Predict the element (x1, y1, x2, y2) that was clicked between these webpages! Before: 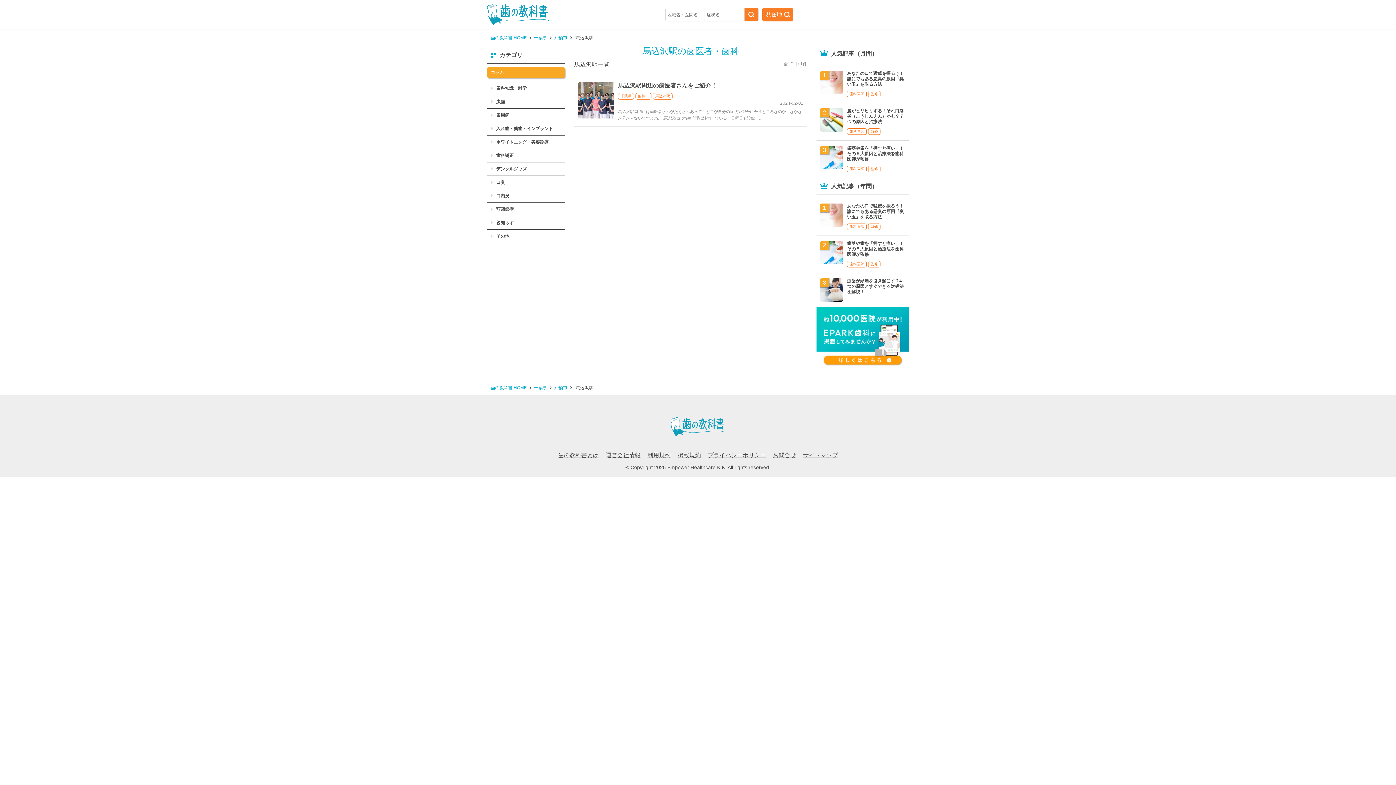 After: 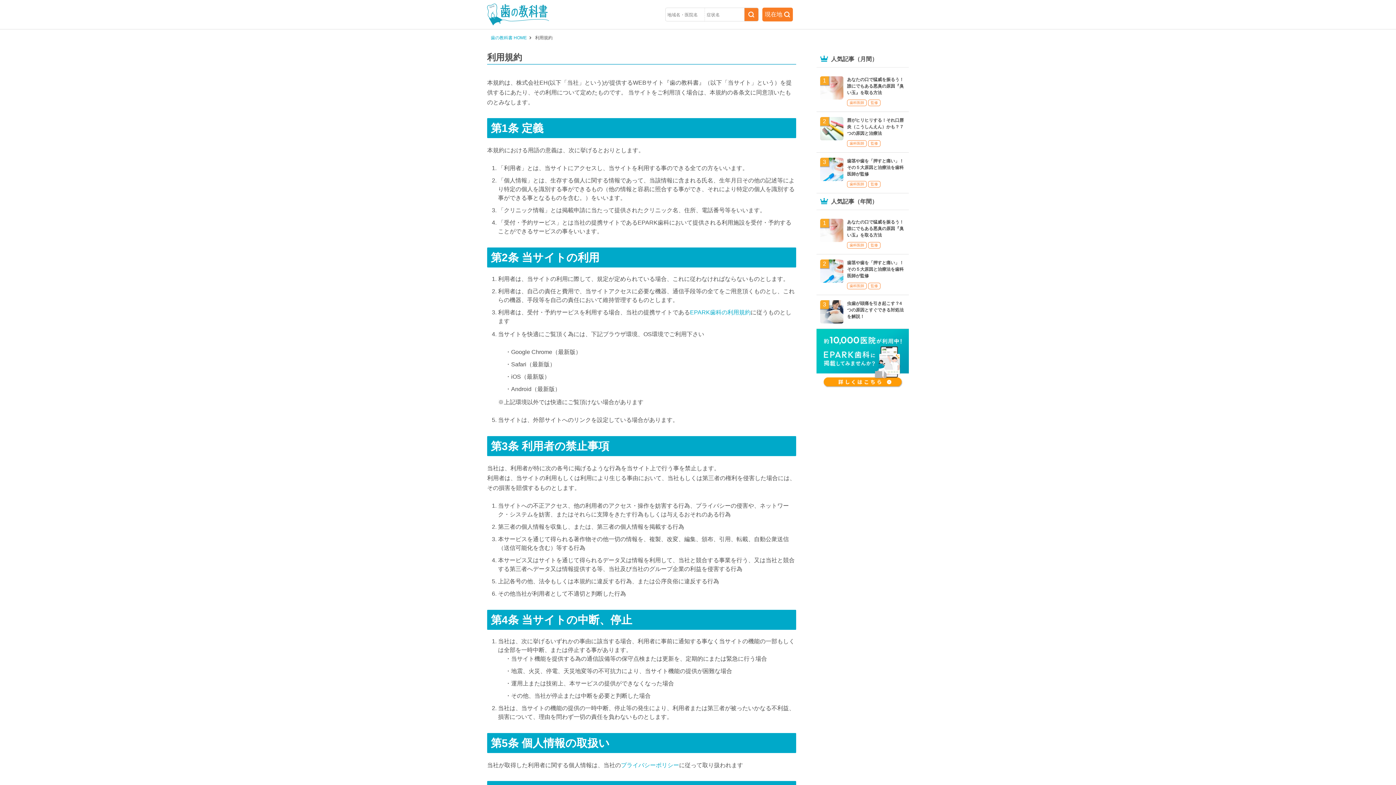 Action: label: 利用規約 bbox: (647, 451, 670, 460)